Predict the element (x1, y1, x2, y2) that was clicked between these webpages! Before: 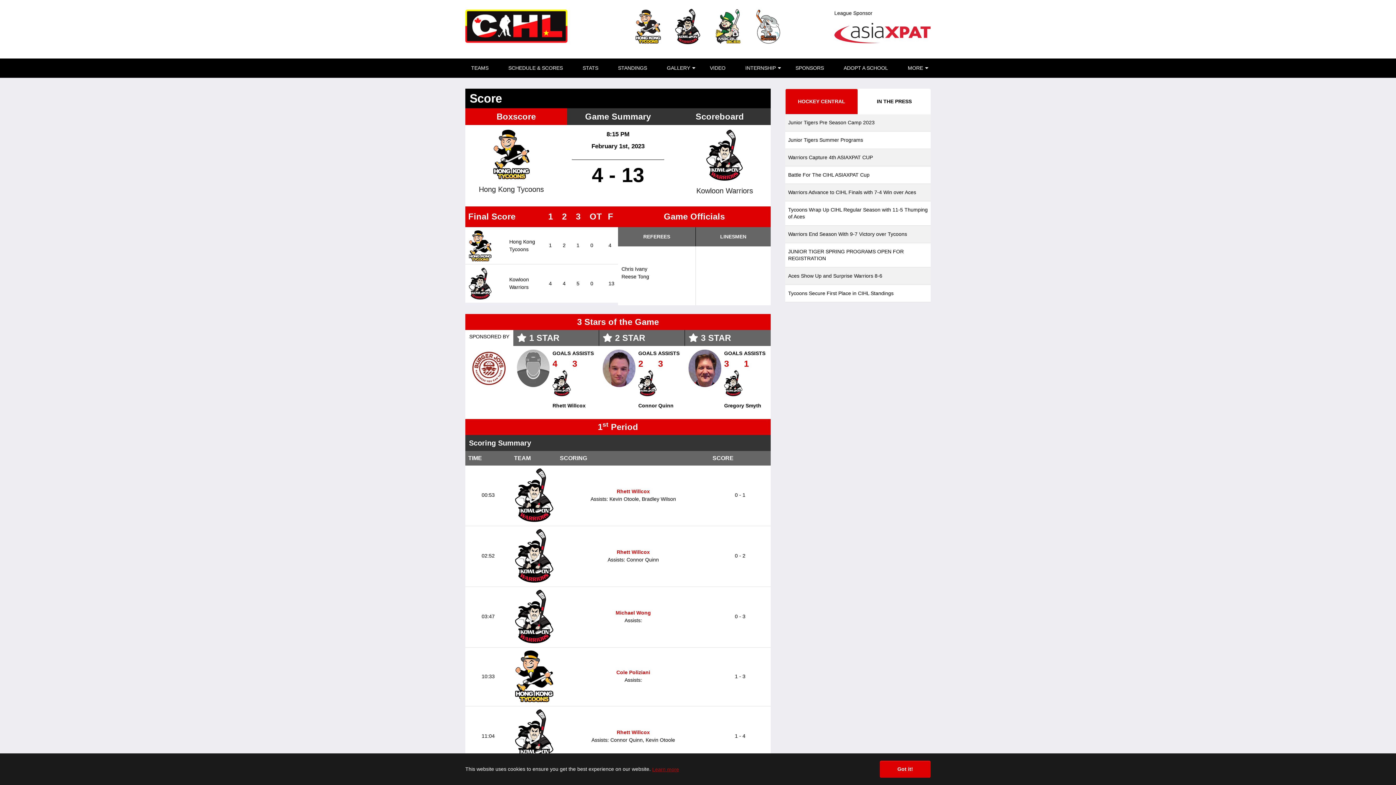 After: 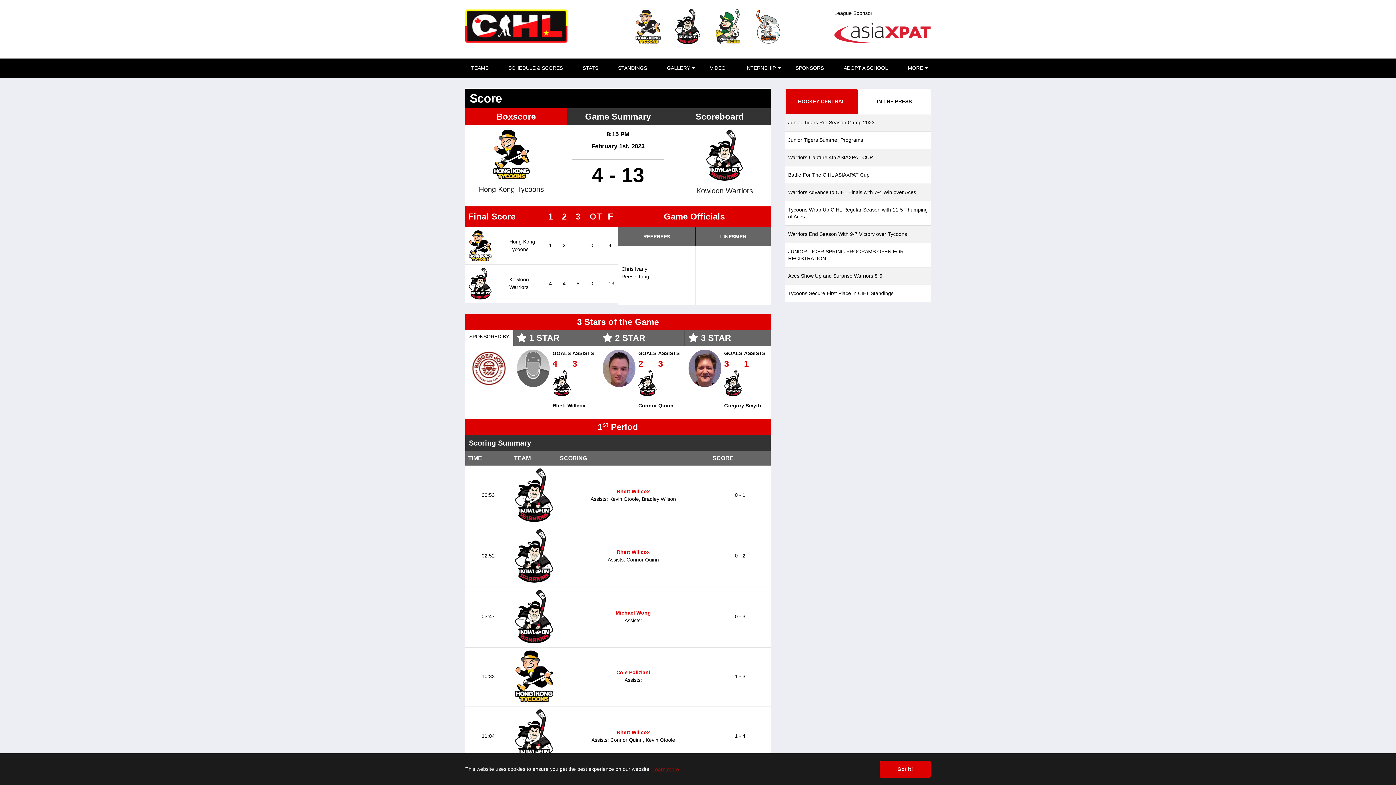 Action: bbox: (785, 88, 858, 114) label: HOCKEY CENTRAL